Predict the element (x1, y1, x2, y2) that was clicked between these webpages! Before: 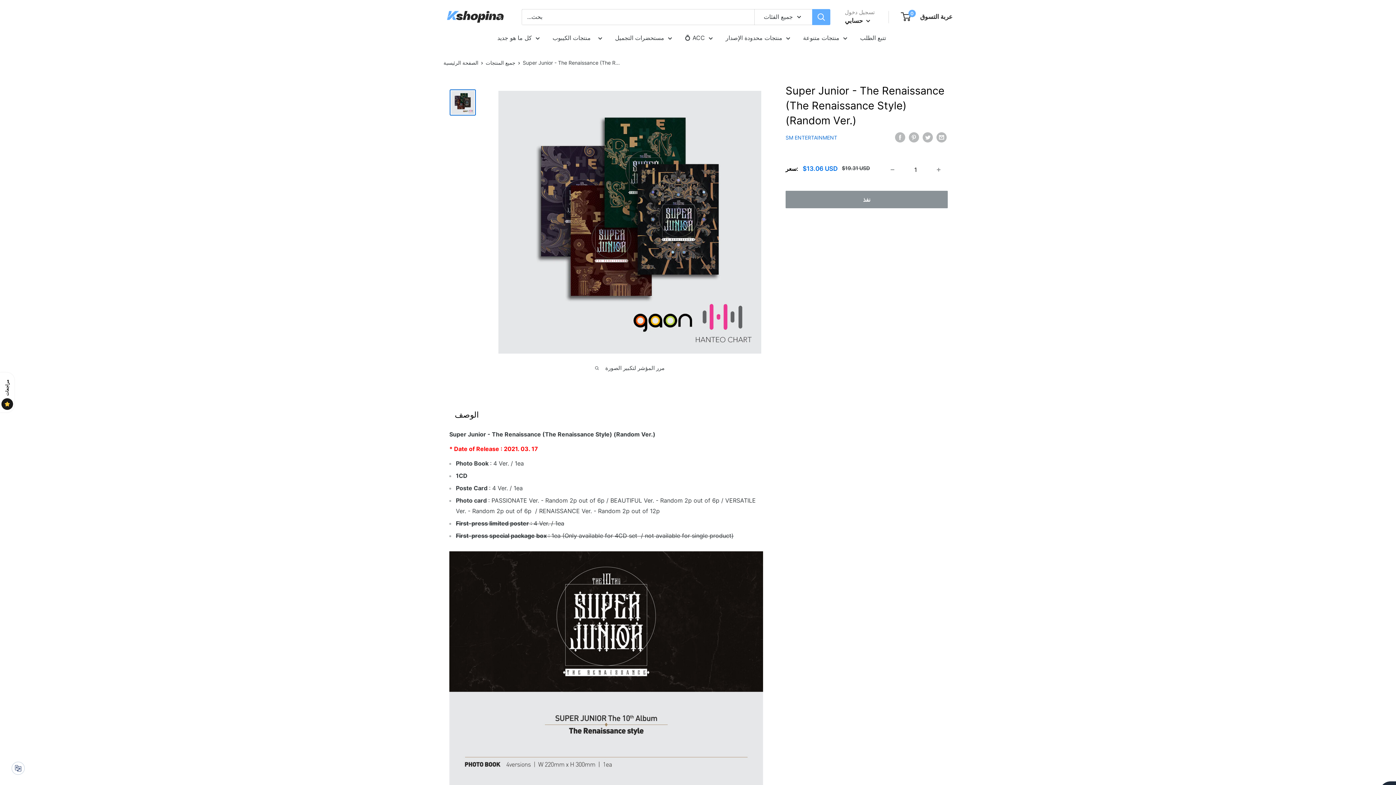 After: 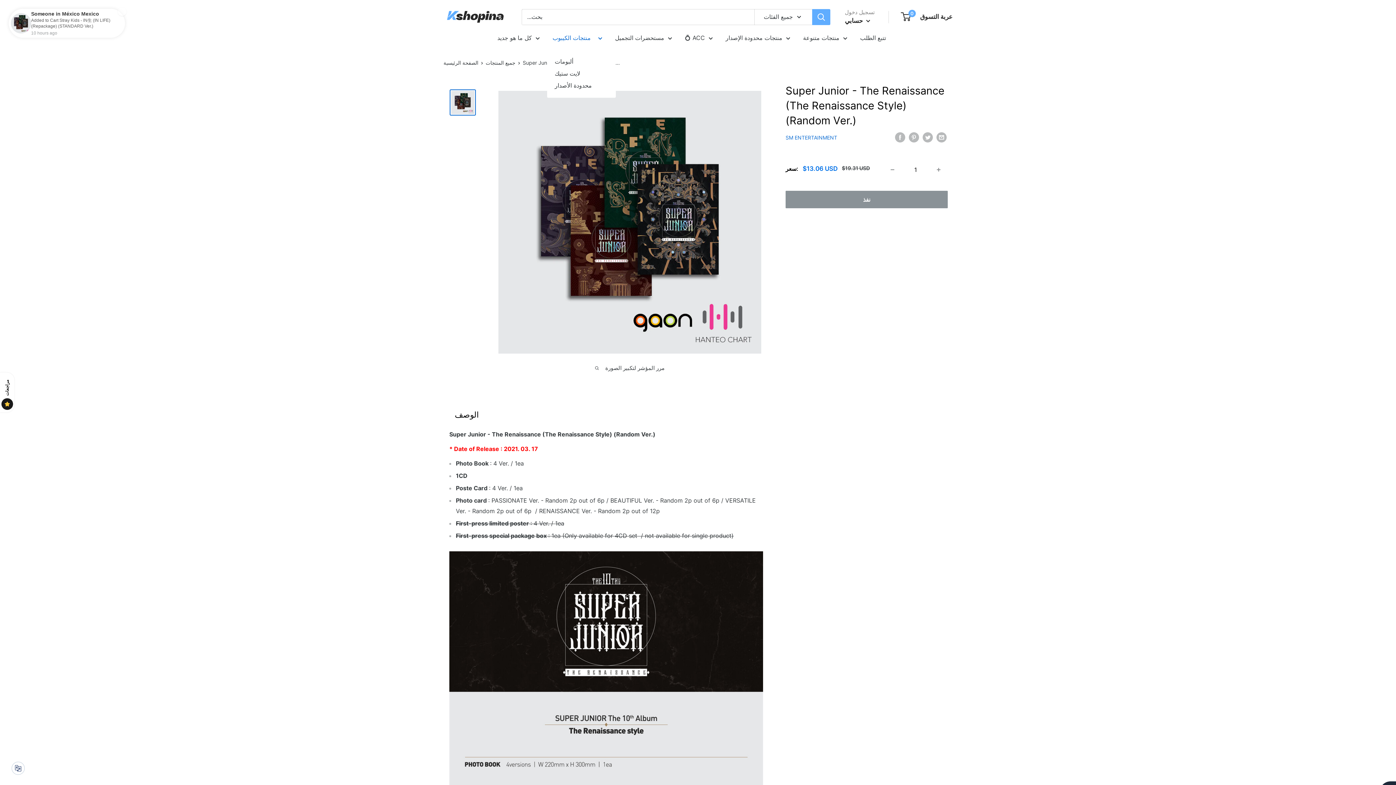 Action: label: منتجات الكيبوب   bbox: (552, 32, 602, 43)